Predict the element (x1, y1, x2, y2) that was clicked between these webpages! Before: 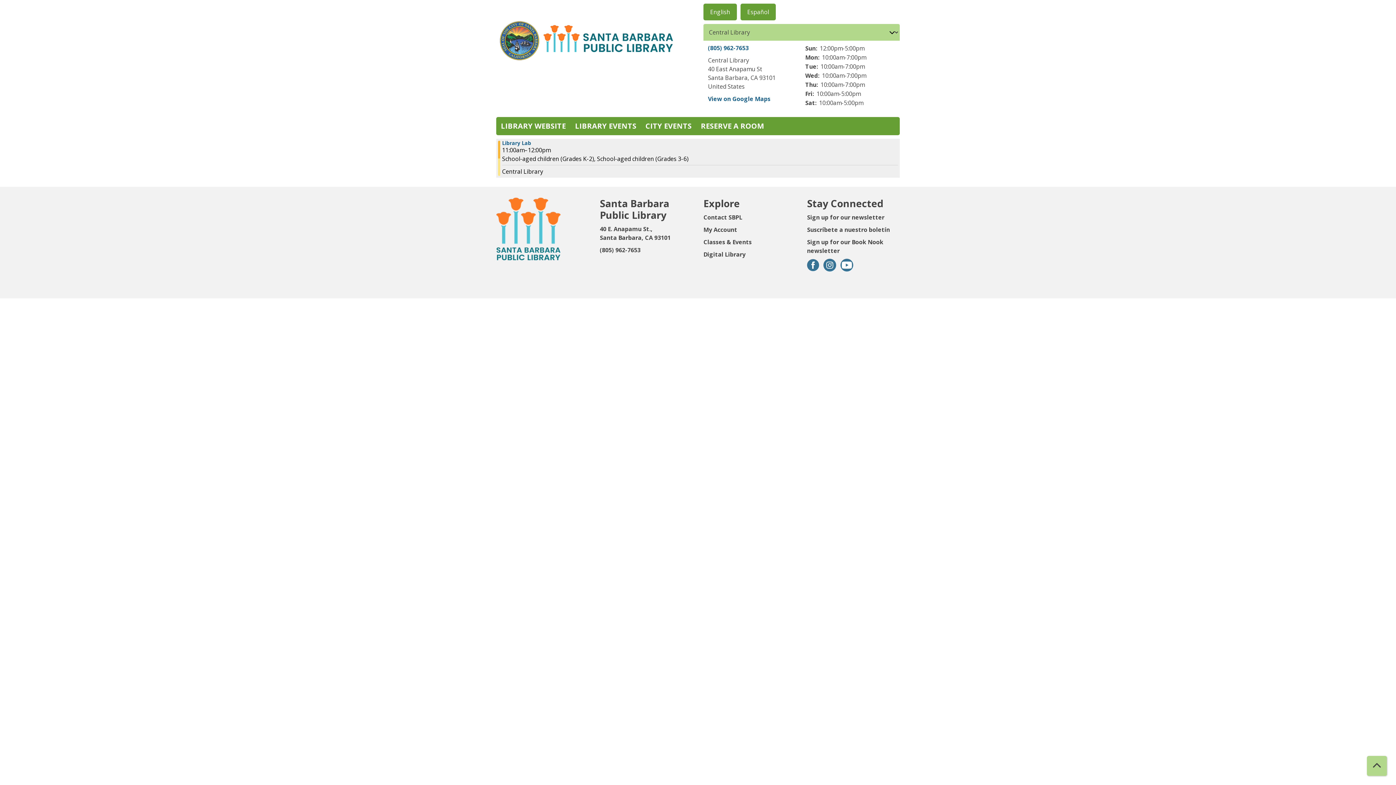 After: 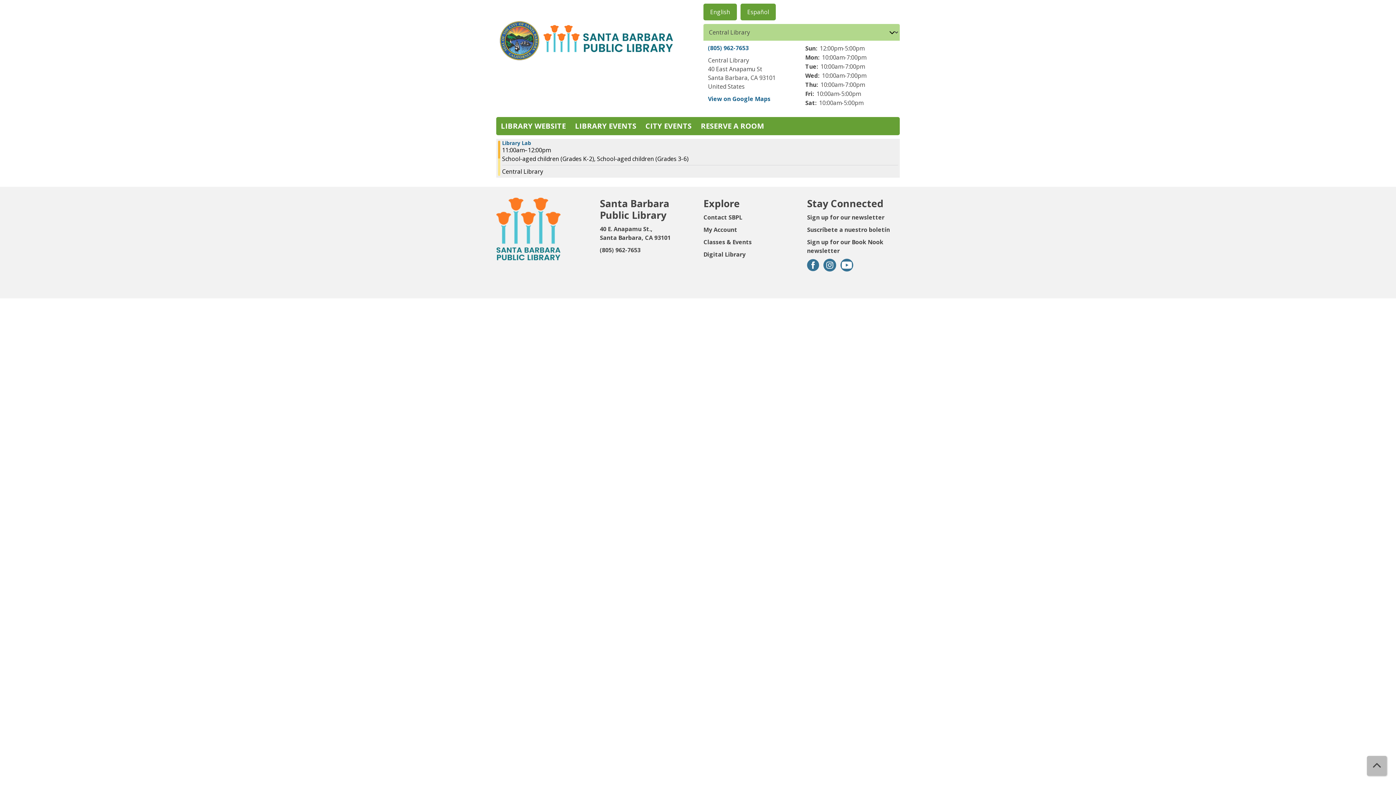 Action: bbox: (1367, 756, 1387, 776) label: Back To Top